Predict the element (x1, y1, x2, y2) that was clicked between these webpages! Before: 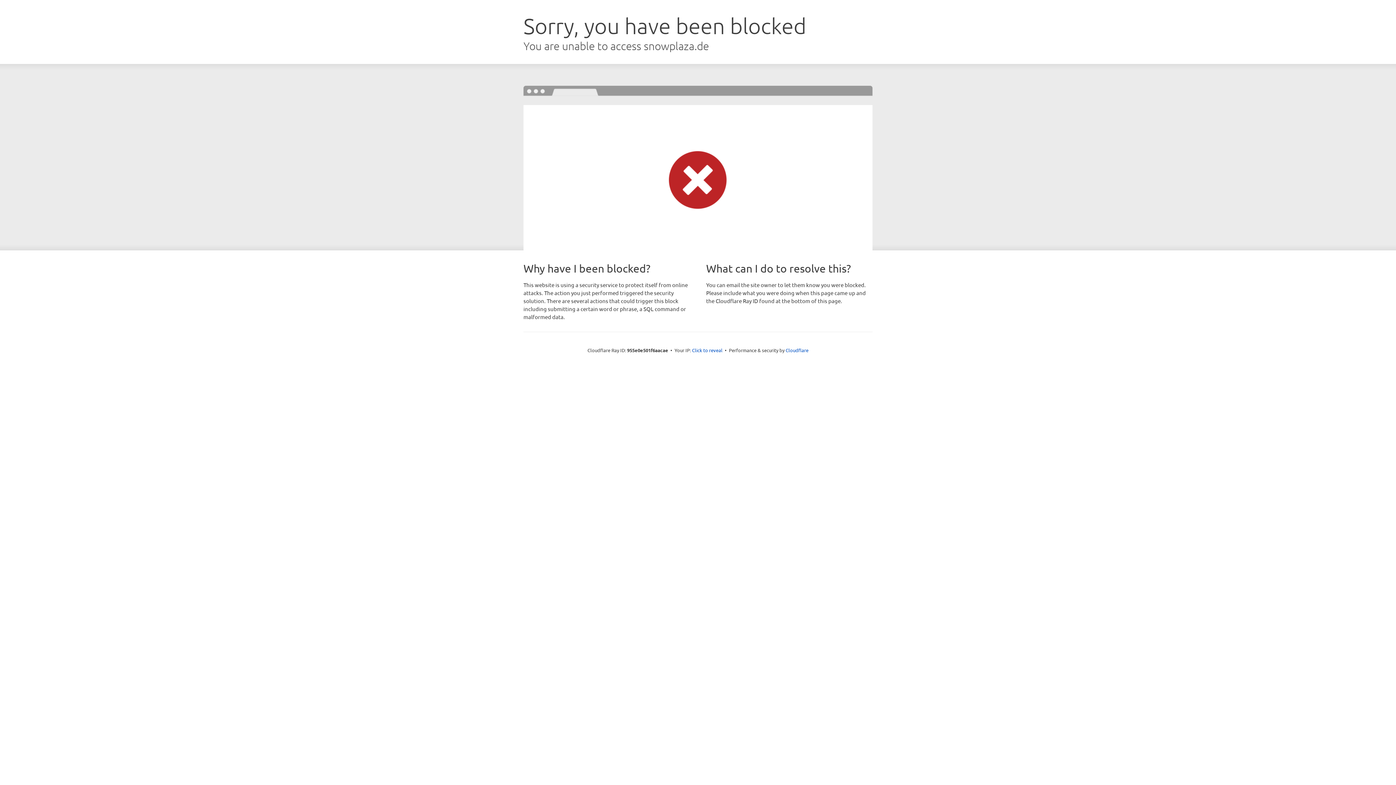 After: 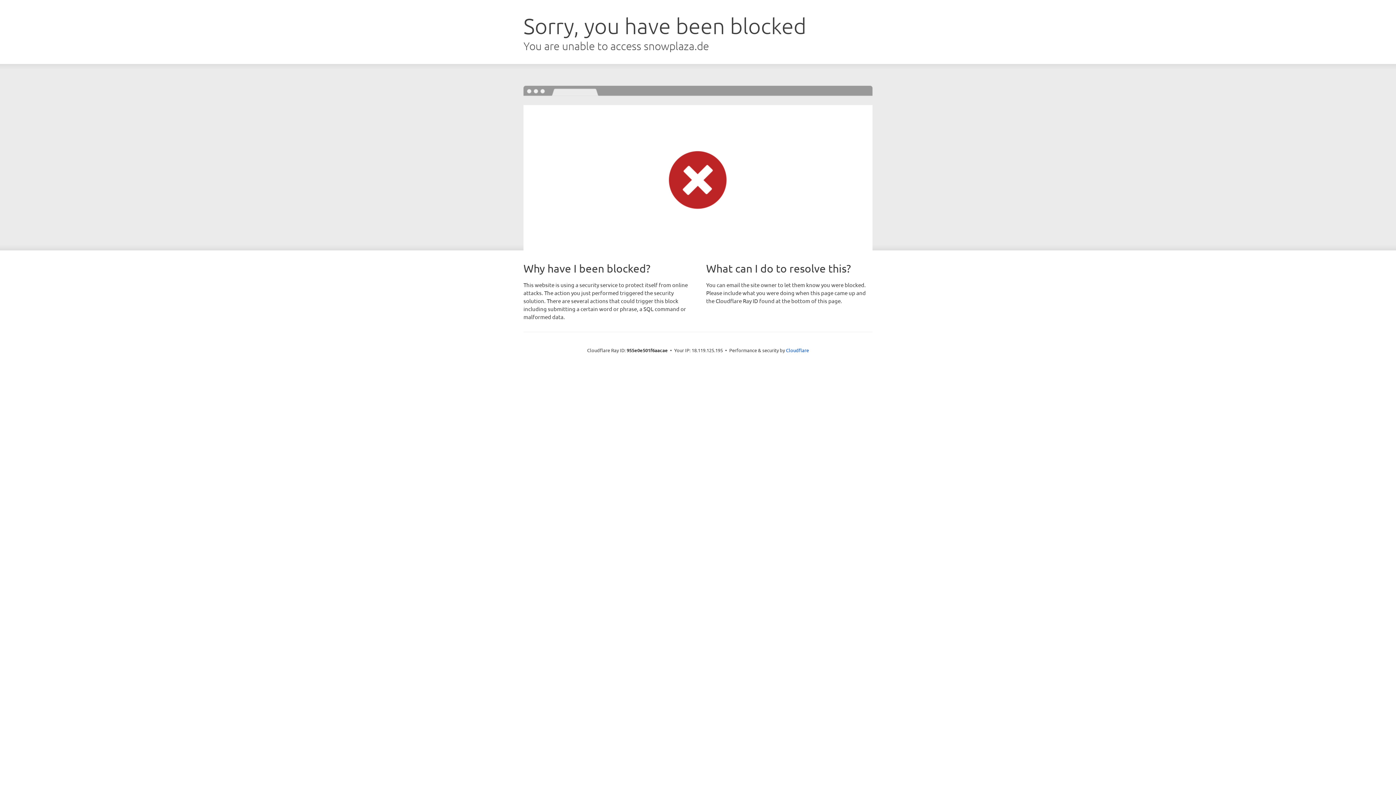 Action: bbox: (692, 346, 722, 353) label: Click to reveal